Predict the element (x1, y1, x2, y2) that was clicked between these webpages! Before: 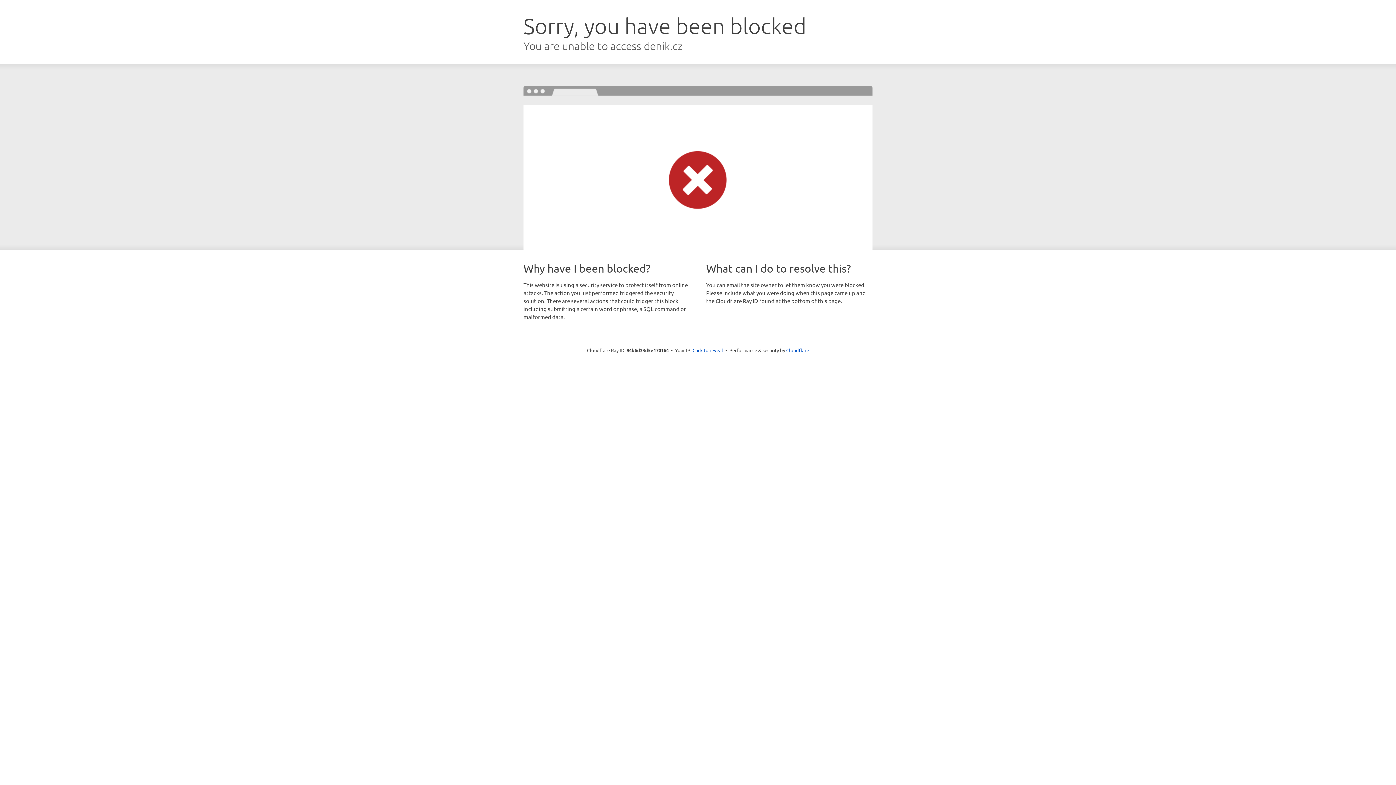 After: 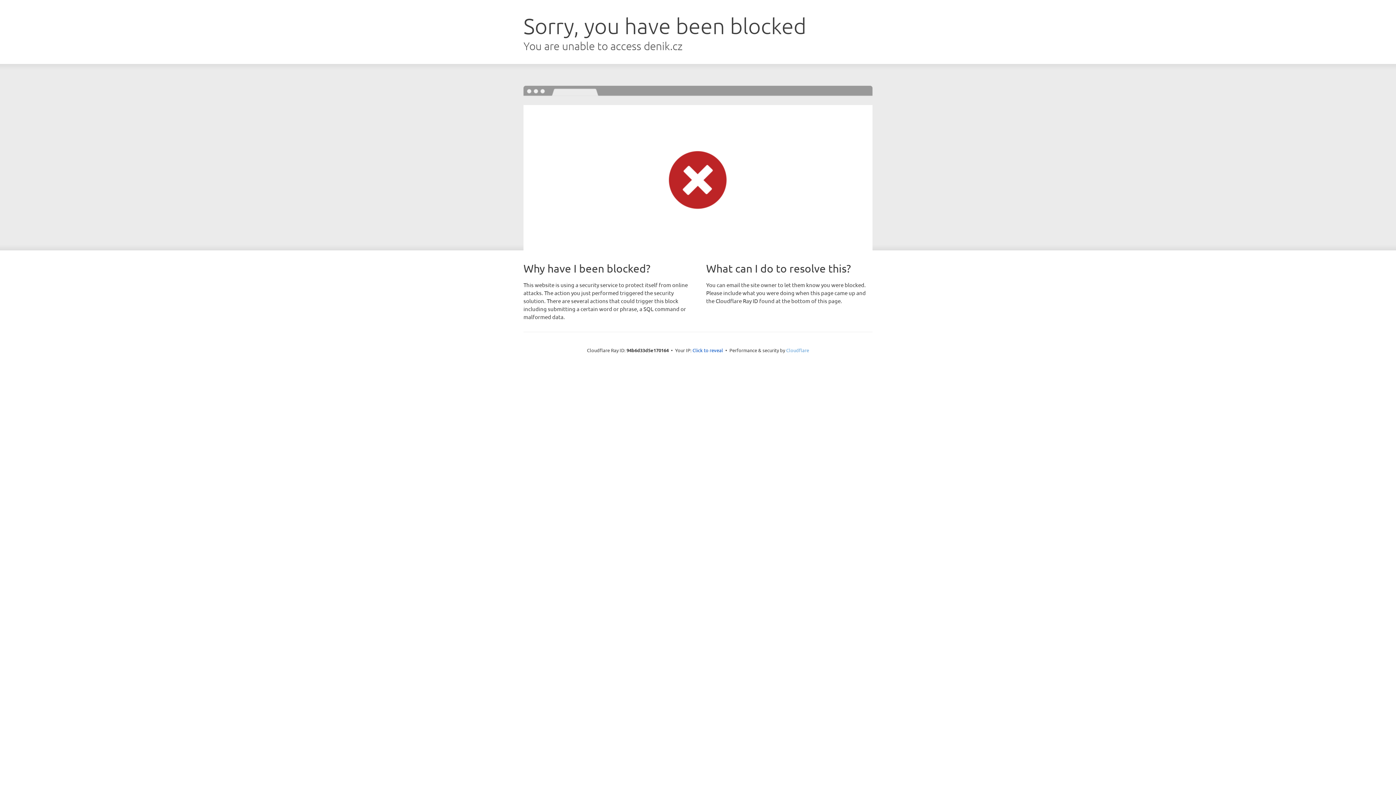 Action: bbox: (786, 347, 809, 353) label: Cloudflare